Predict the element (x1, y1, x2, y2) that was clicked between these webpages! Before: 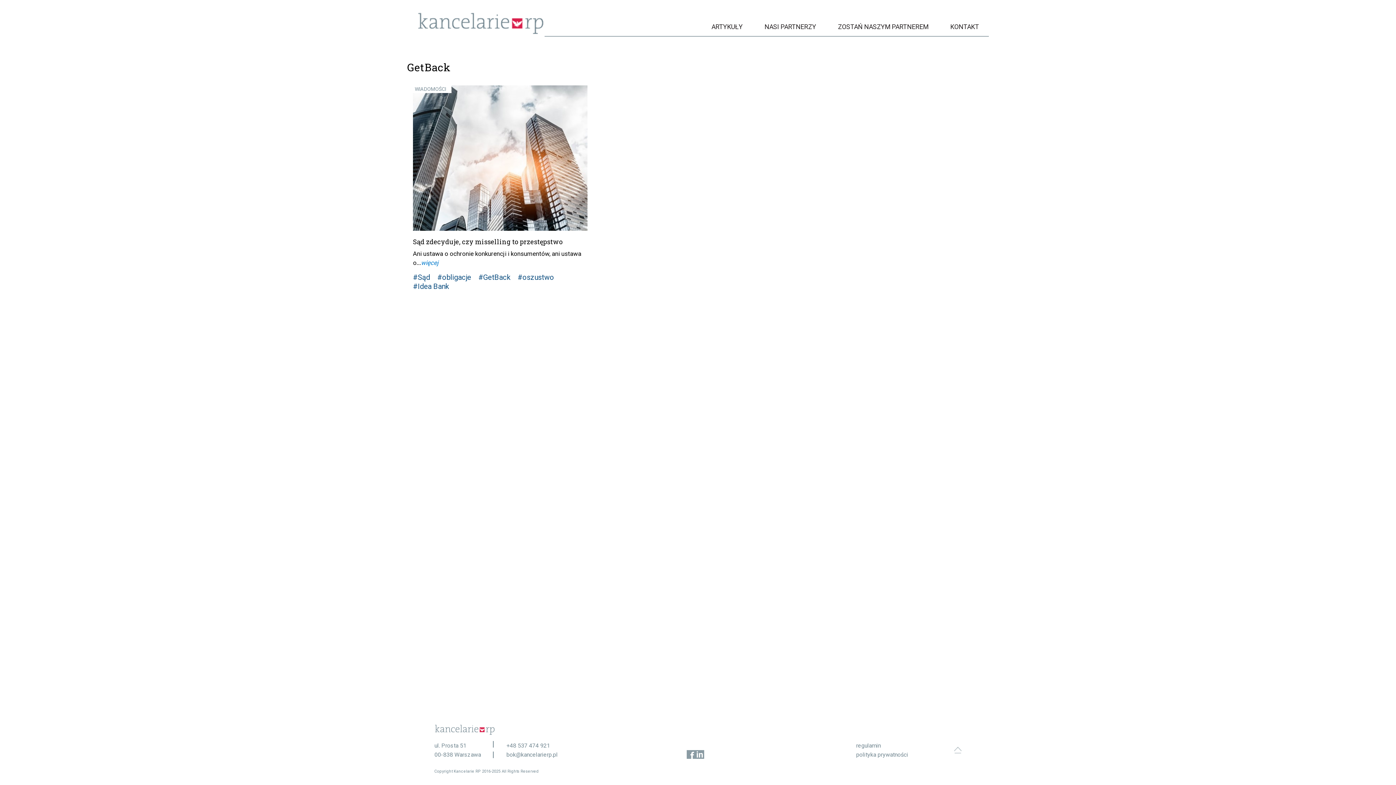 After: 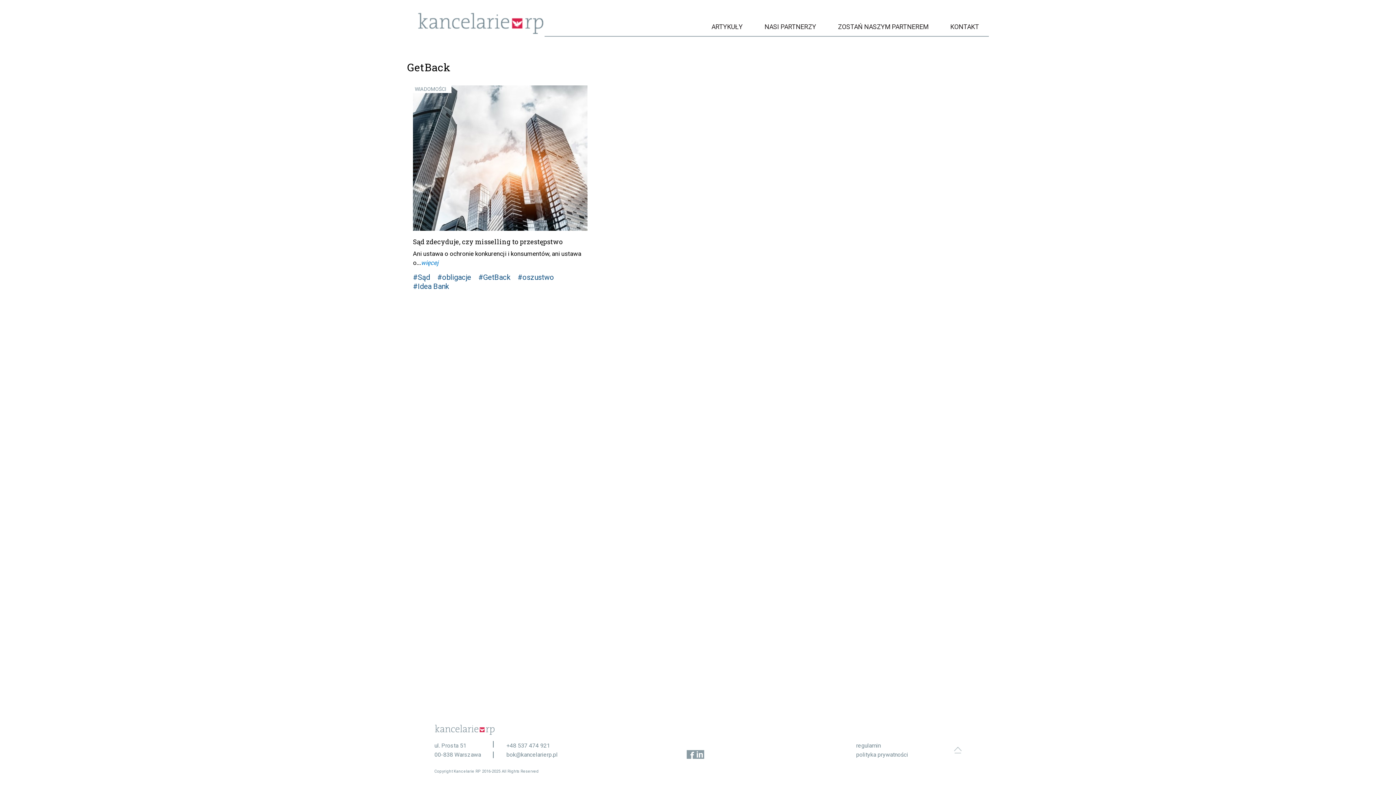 Action: bbox: (695, 750, 704, 759)